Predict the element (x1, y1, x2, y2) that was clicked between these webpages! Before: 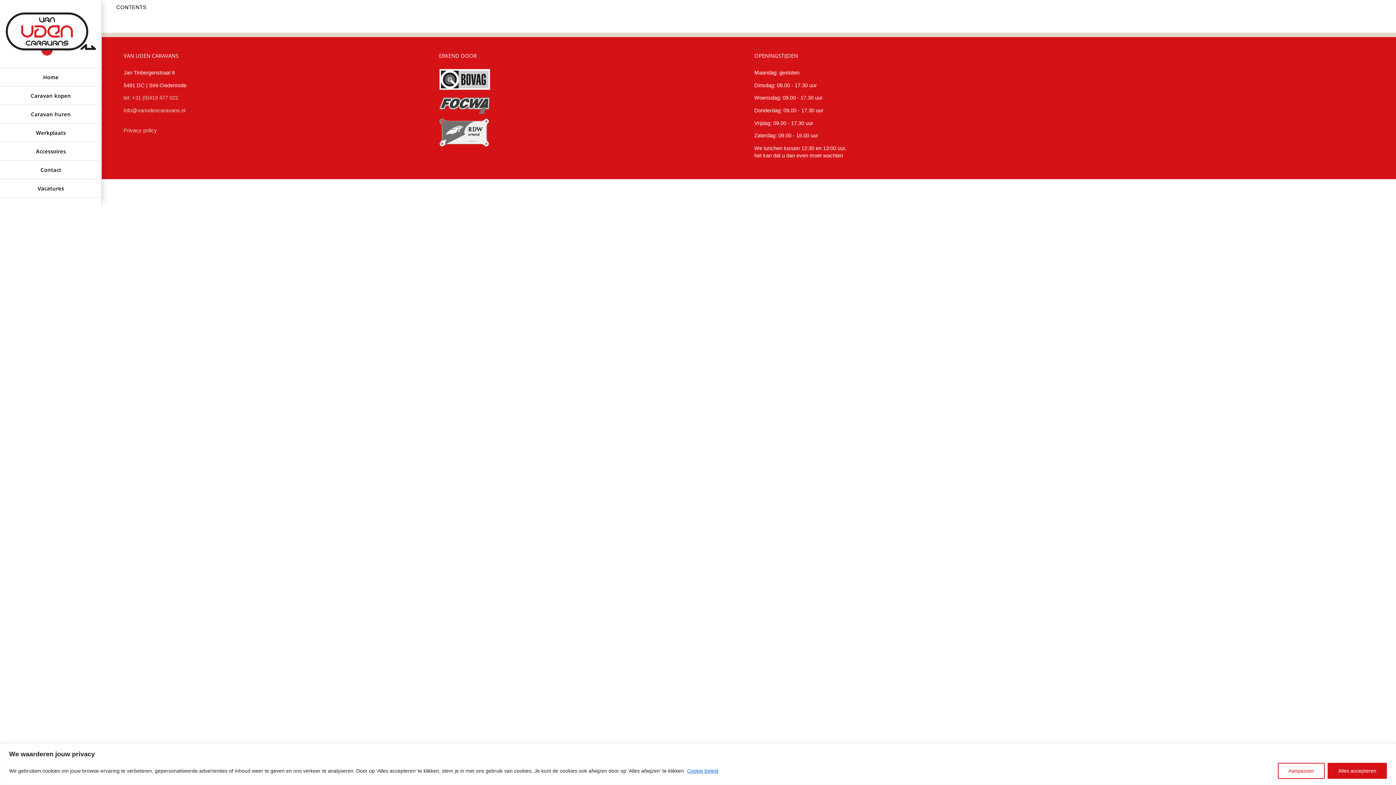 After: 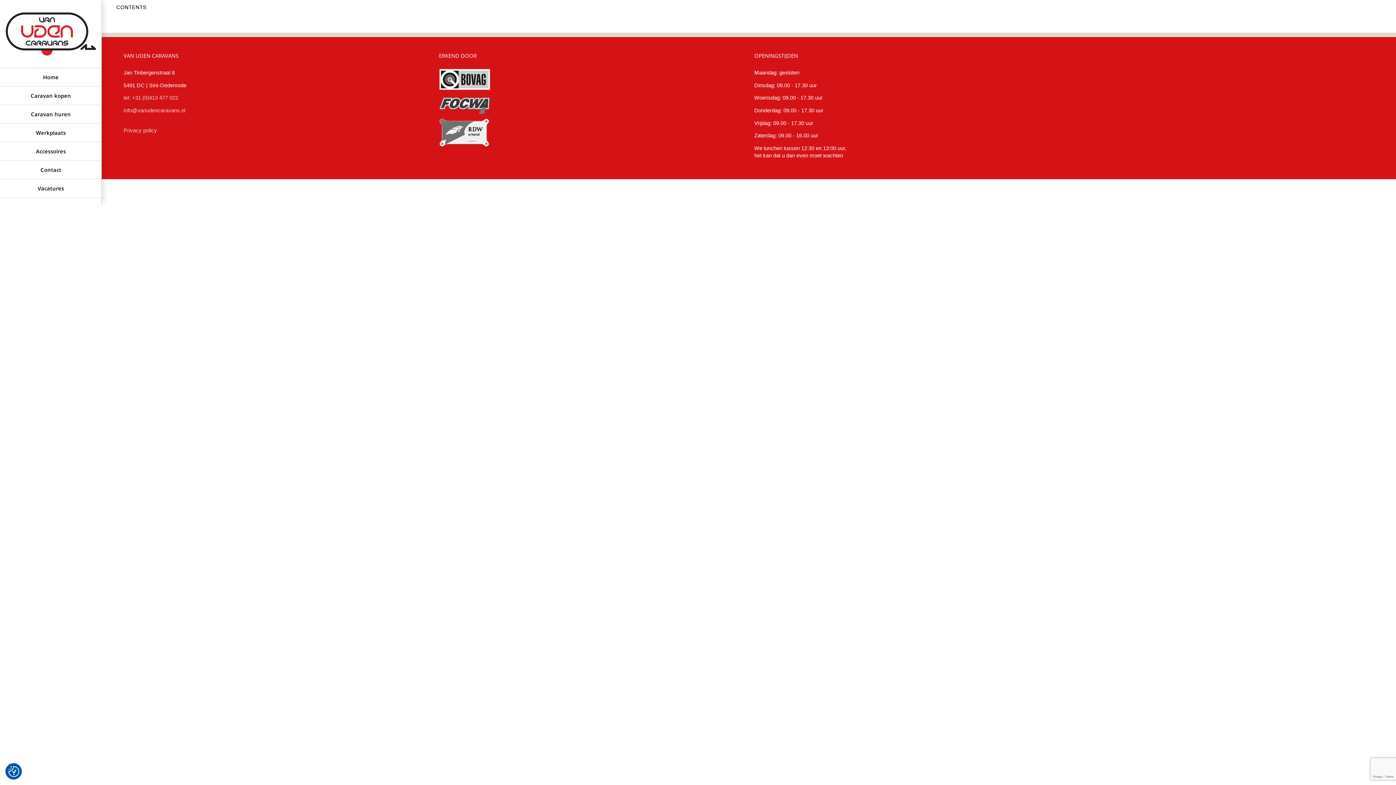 Action: bbox: (1328, 763, 1387, 779) label: Alles accepteren